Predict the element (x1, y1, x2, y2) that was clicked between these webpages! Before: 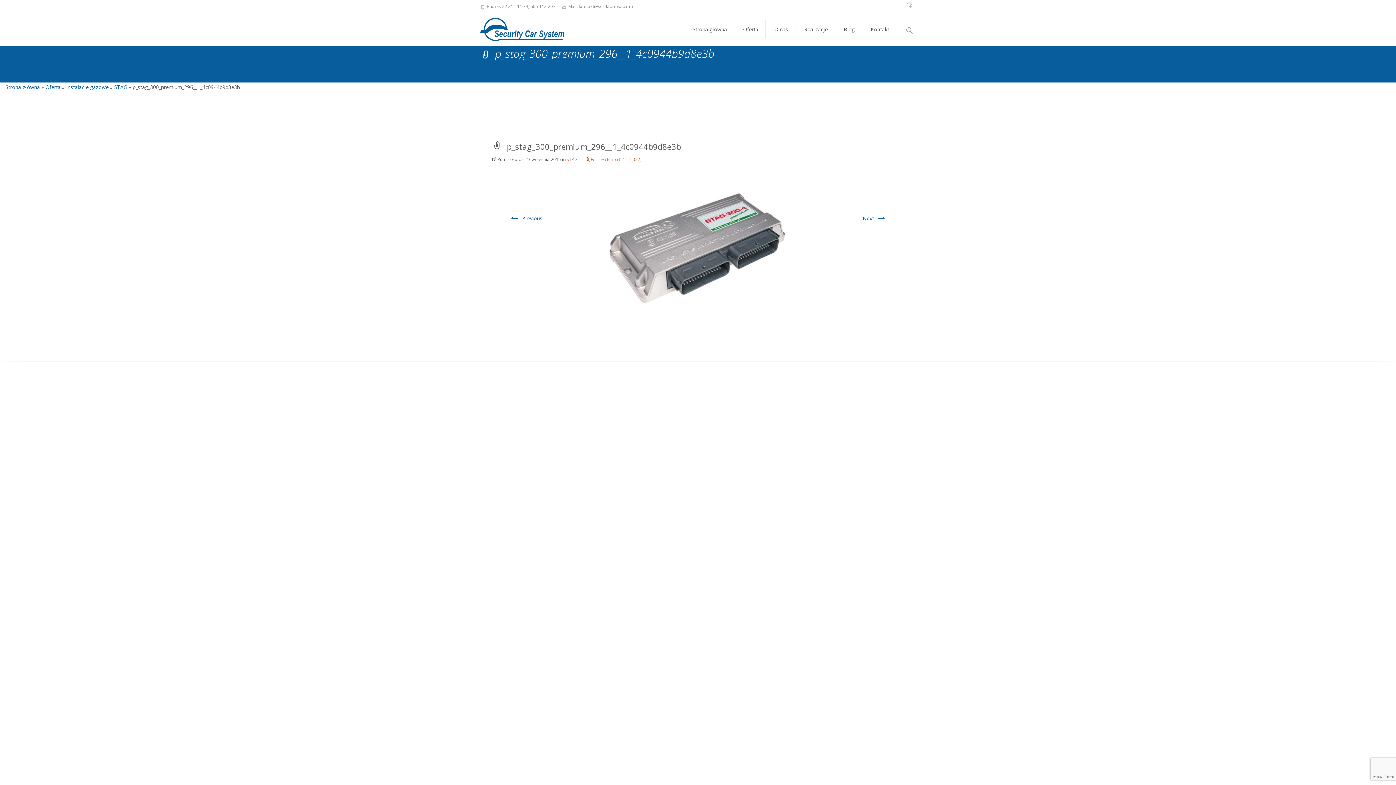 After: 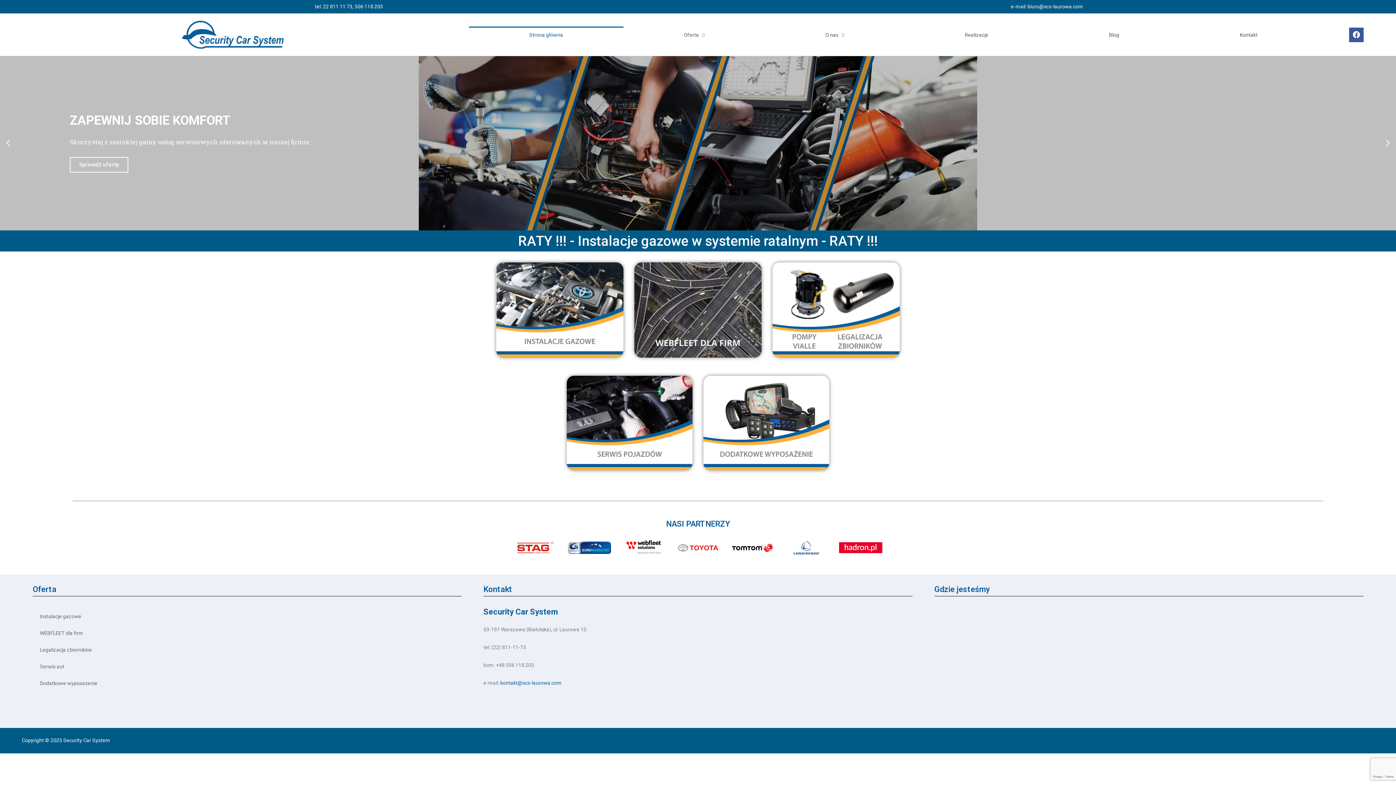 Action: label: Oferta bbox: (45, 83, 60, 90)